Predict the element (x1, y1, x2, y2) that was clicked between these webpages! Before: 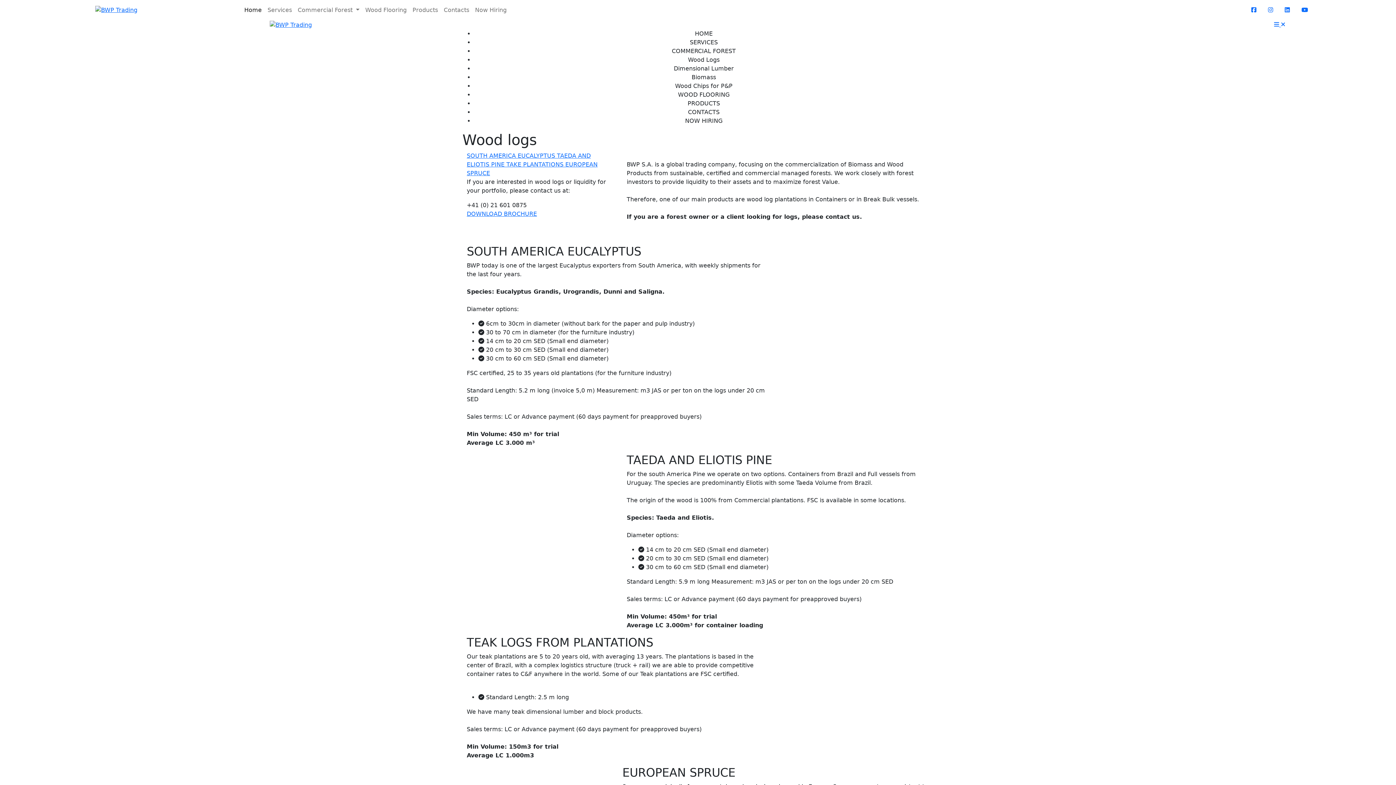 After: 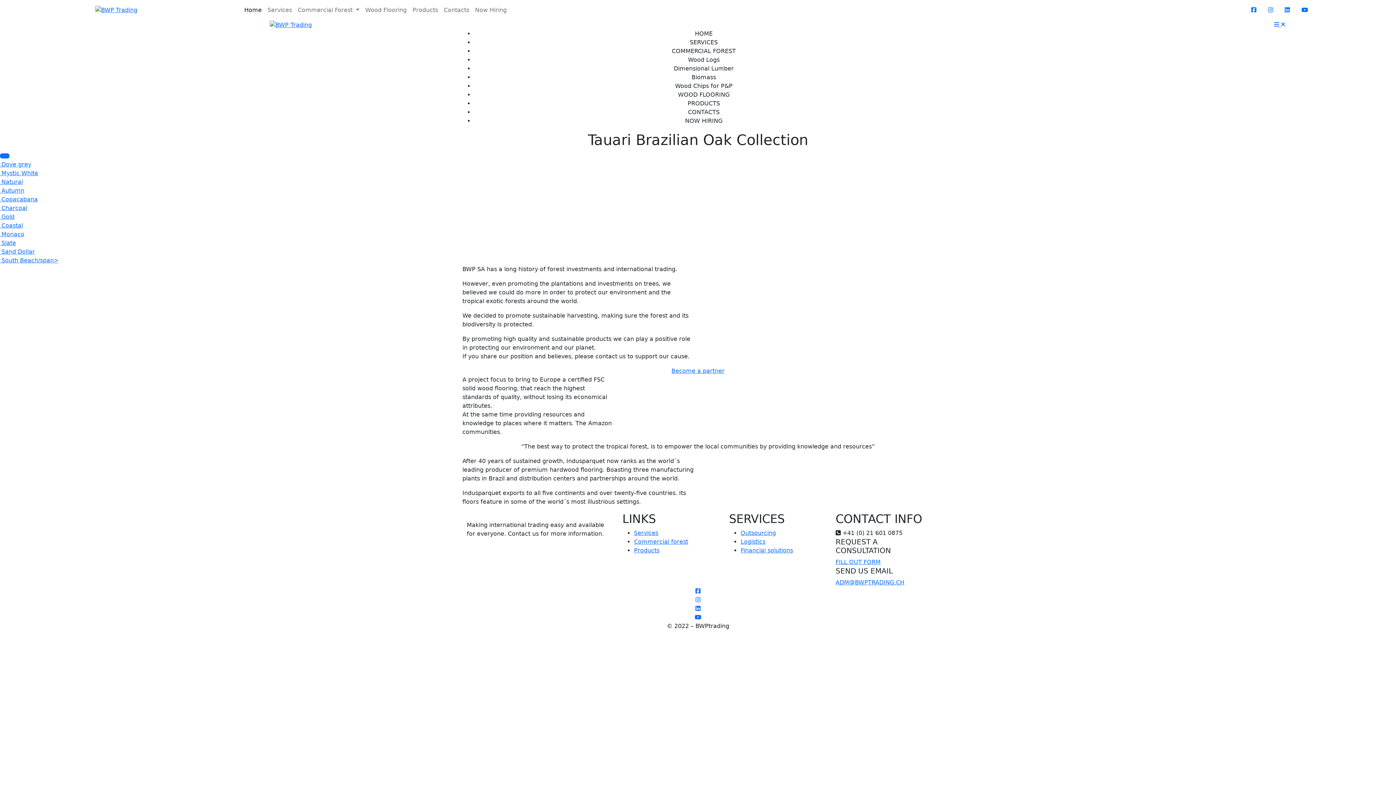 Action: label: WOOD FLOORING bbox: (474, 90, 933, 99)